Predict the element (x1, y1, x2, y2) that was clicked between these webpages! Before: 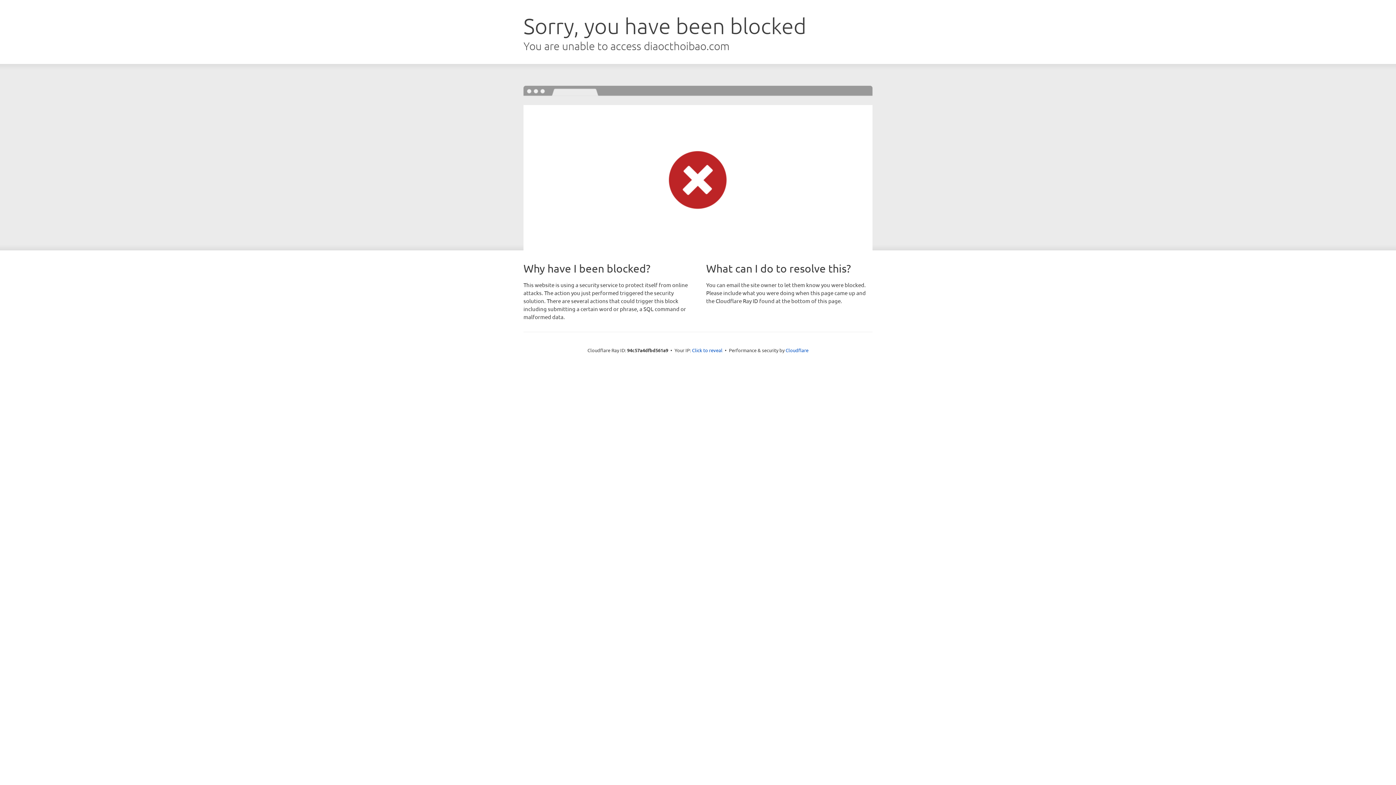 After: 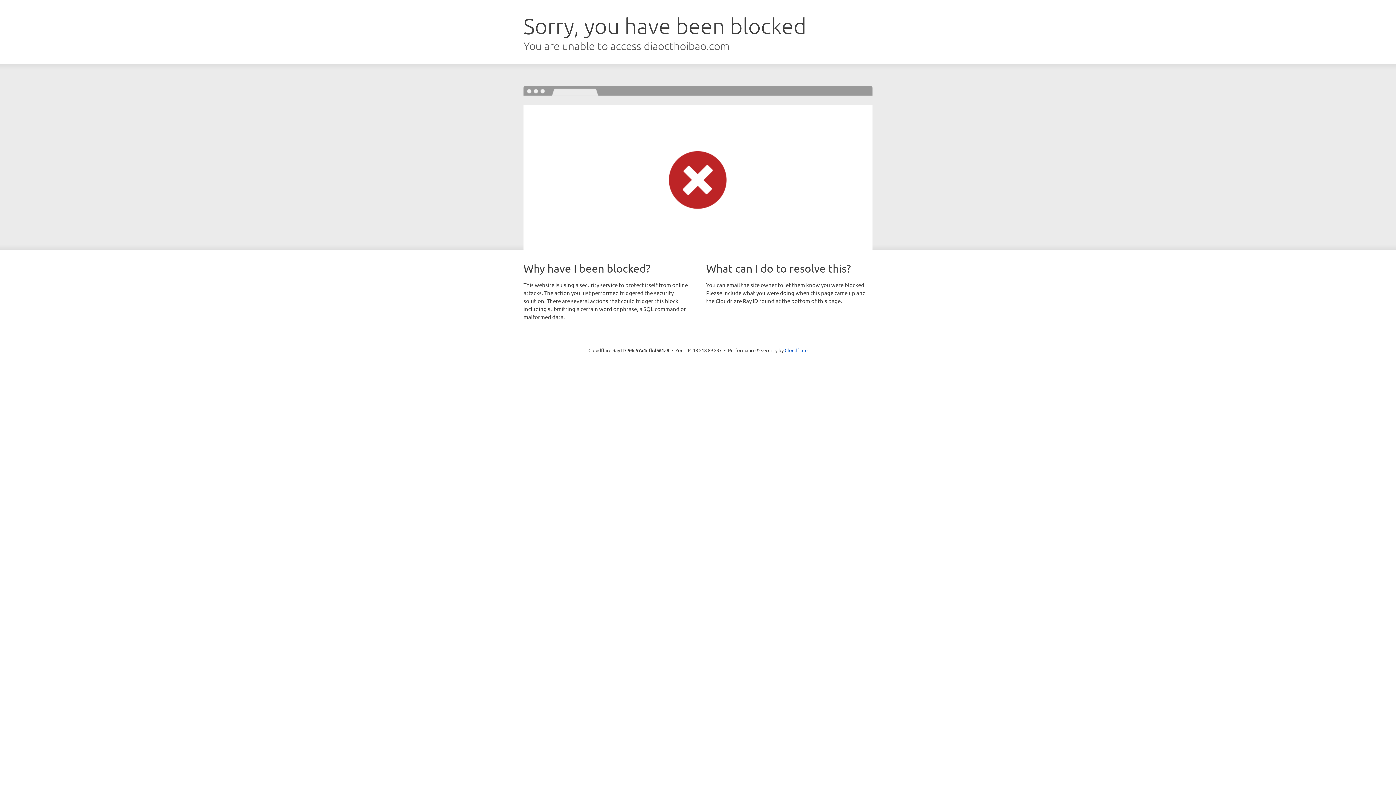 Action: label: Click to reveal bbox: (692, 346, 722, 353)